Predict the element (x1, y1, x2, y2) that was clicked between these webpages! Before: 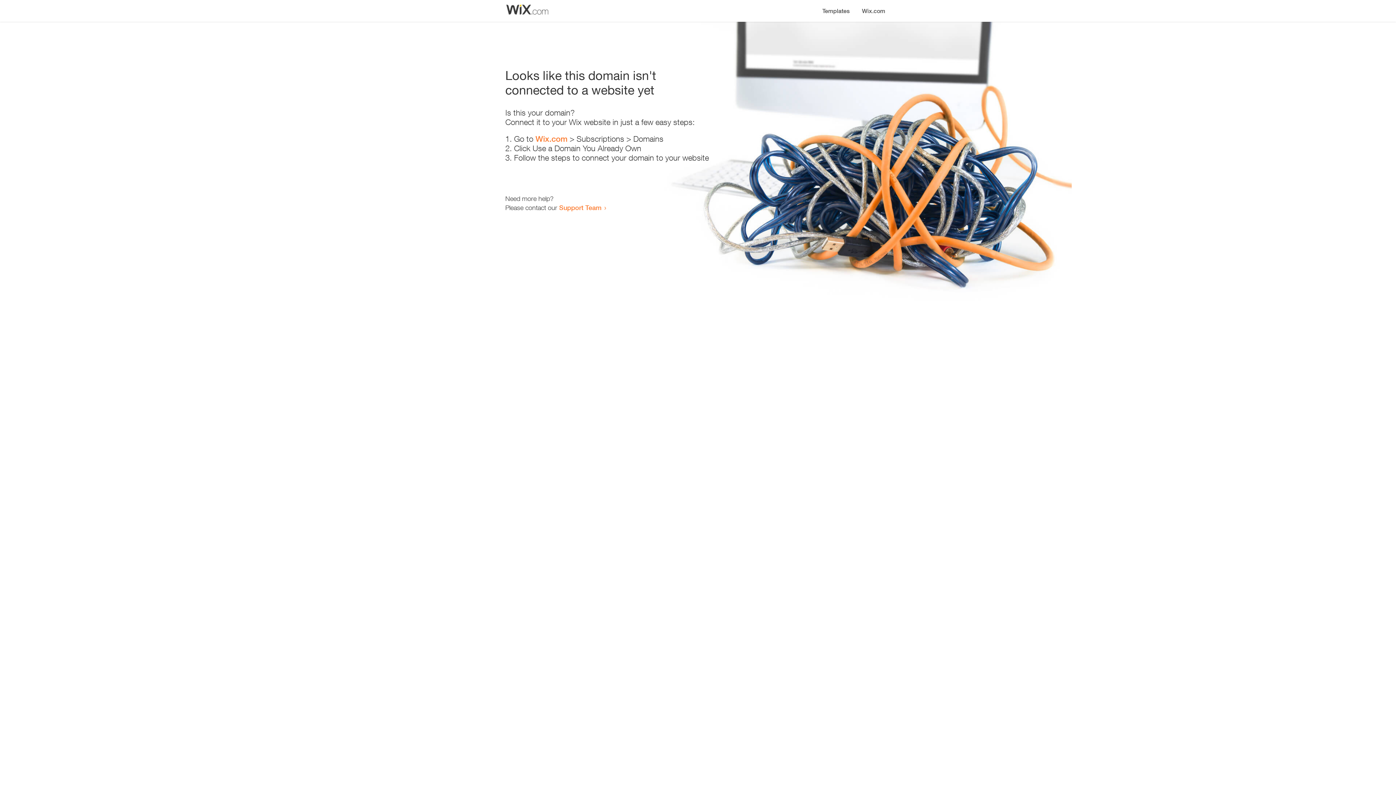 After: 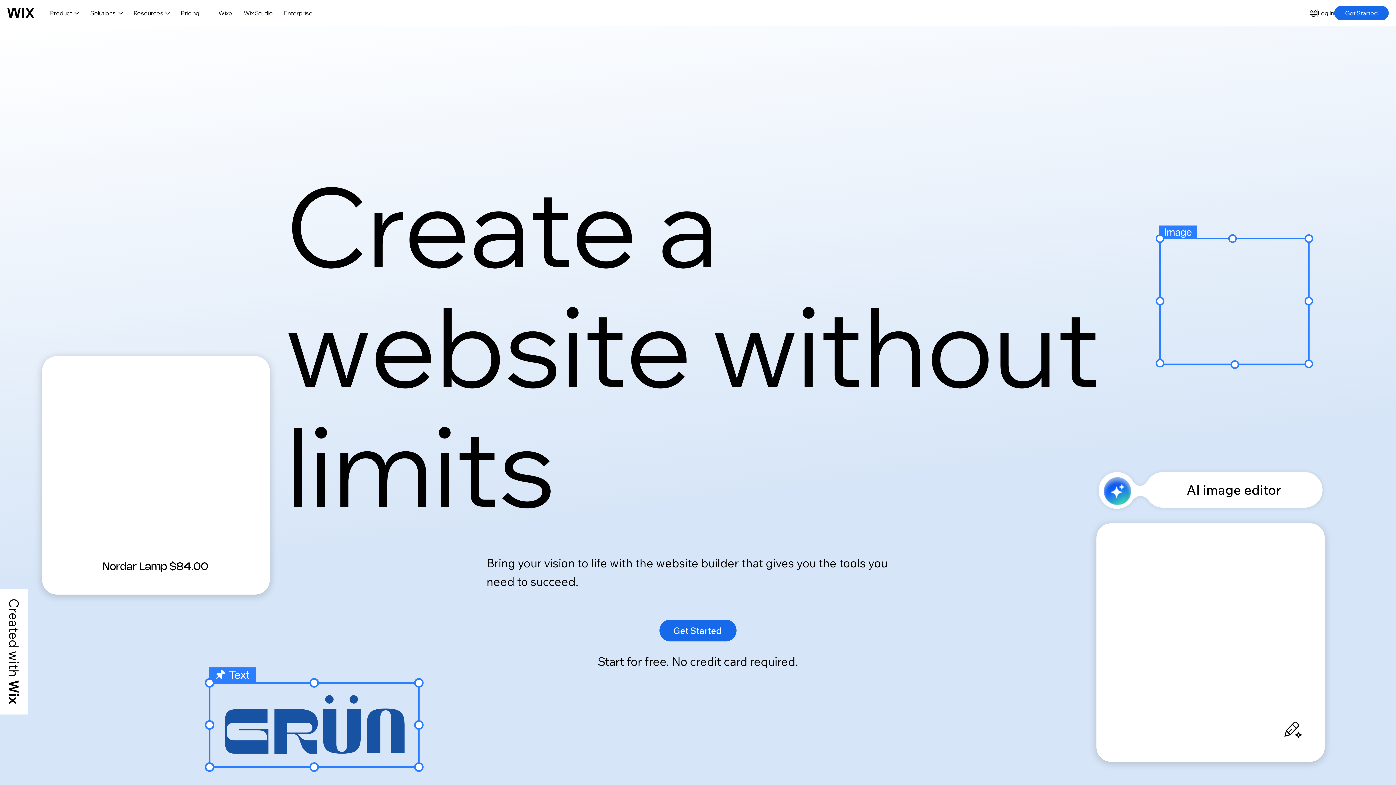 Action: label: Wix.com bbox: (856, 0, 890, 14)